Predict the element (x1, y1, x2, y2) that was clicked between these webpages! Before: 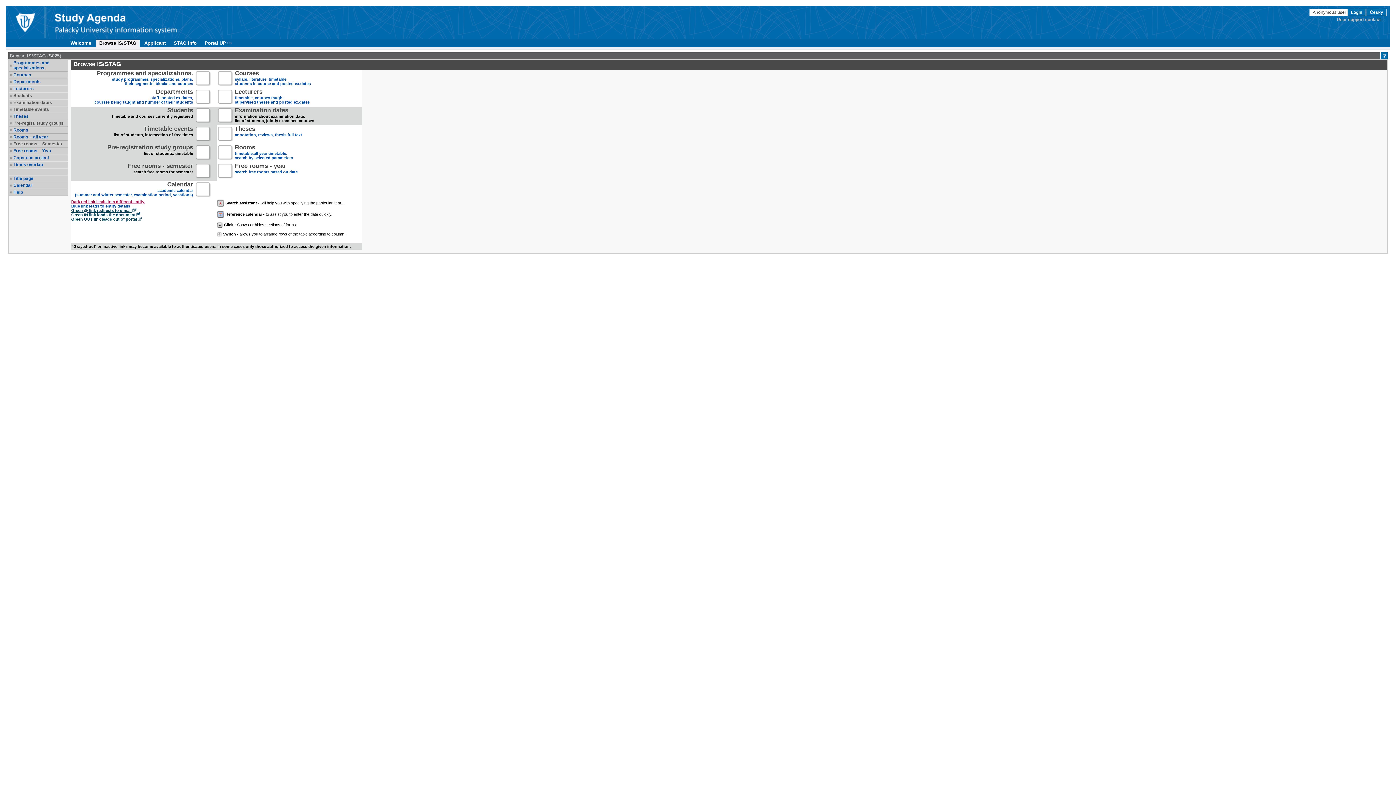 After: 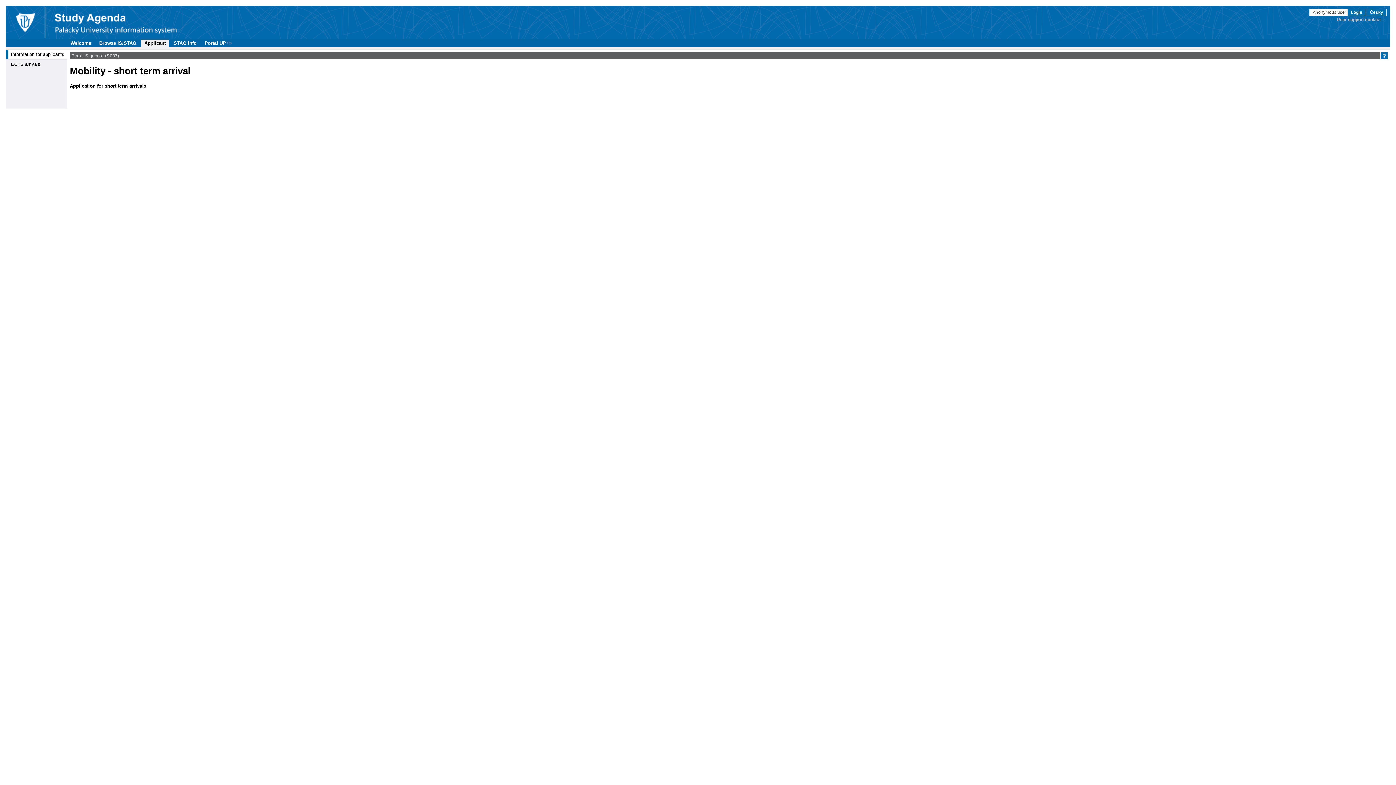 Action: label: Applicant bbox: (141, 39, 169, 46)